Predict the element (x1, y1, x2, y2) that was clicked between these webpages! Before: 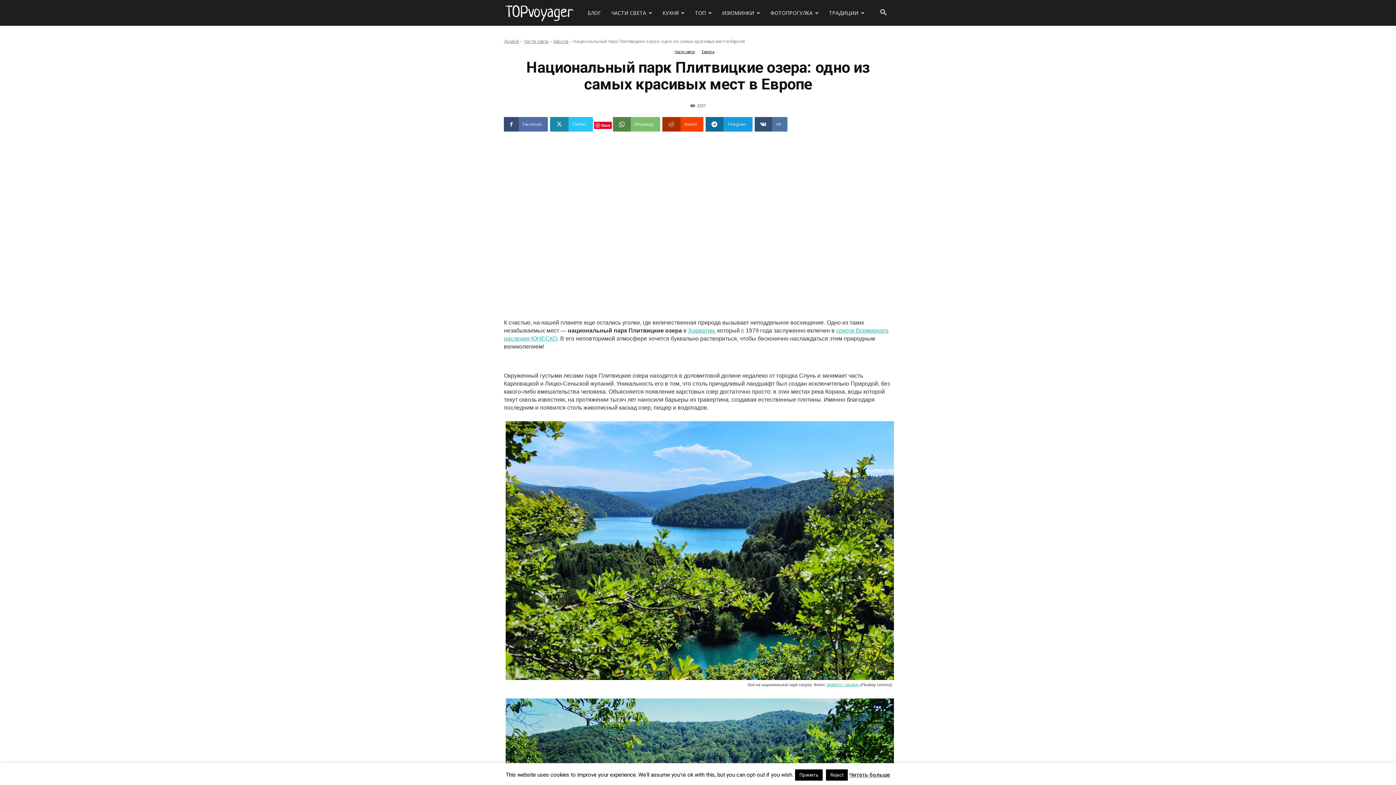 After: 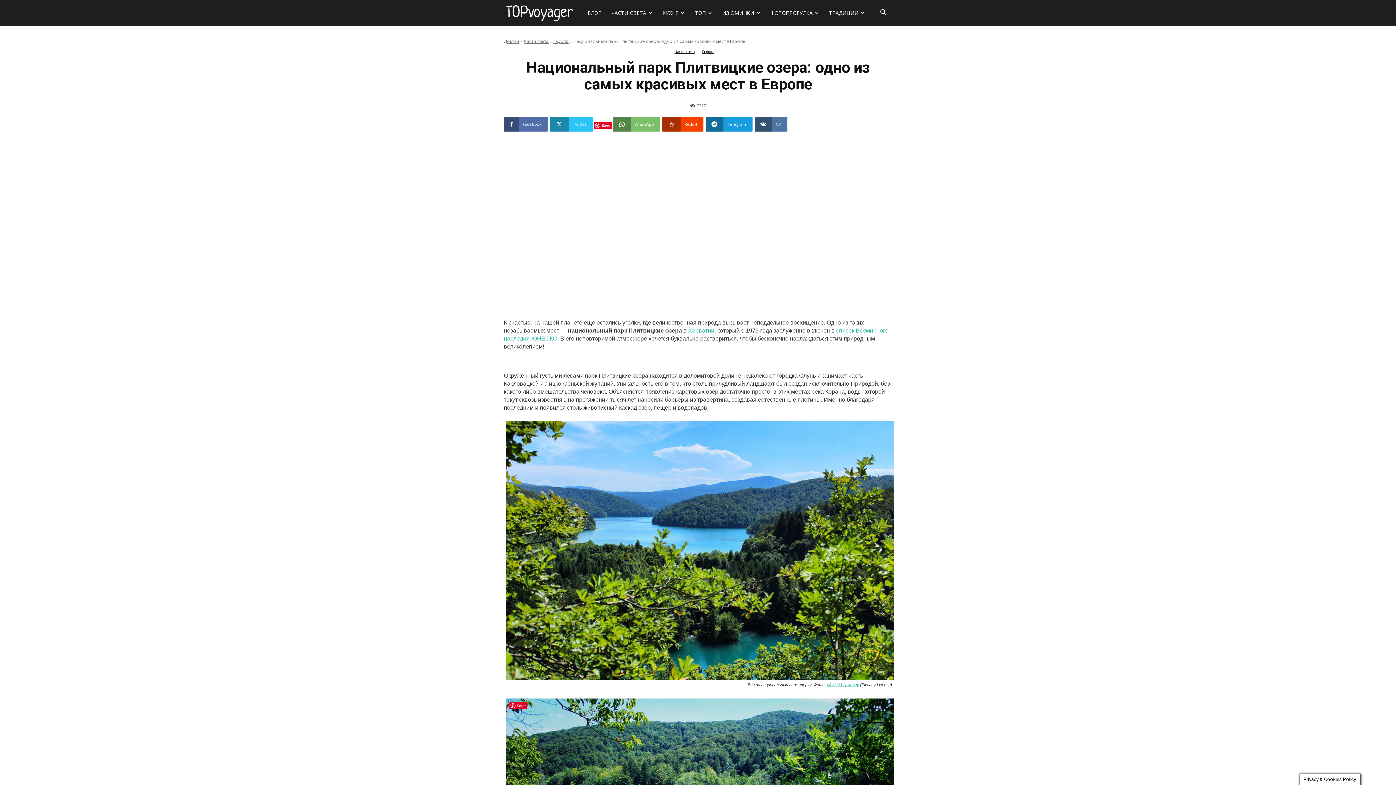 Action: bbox: (826, 769, 848, 781) label: Reject